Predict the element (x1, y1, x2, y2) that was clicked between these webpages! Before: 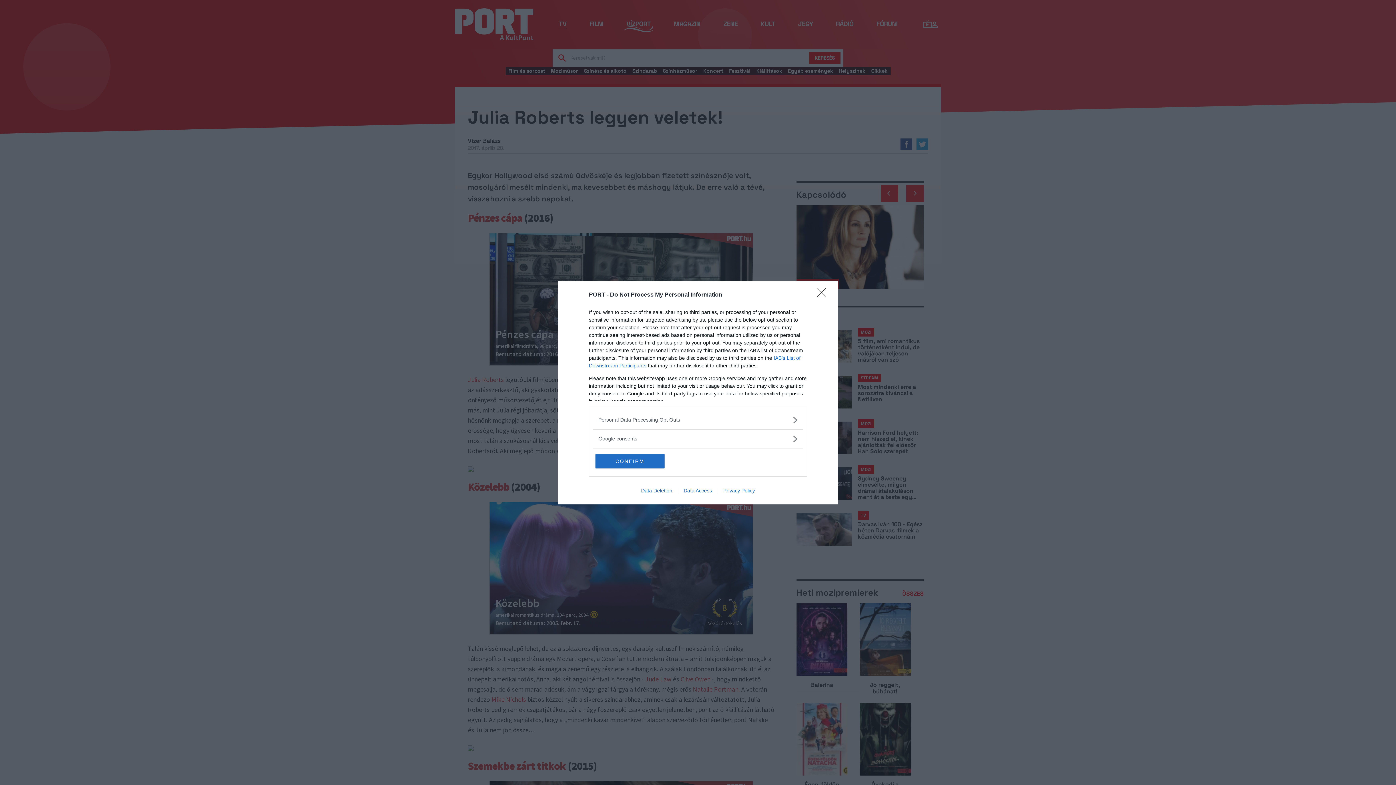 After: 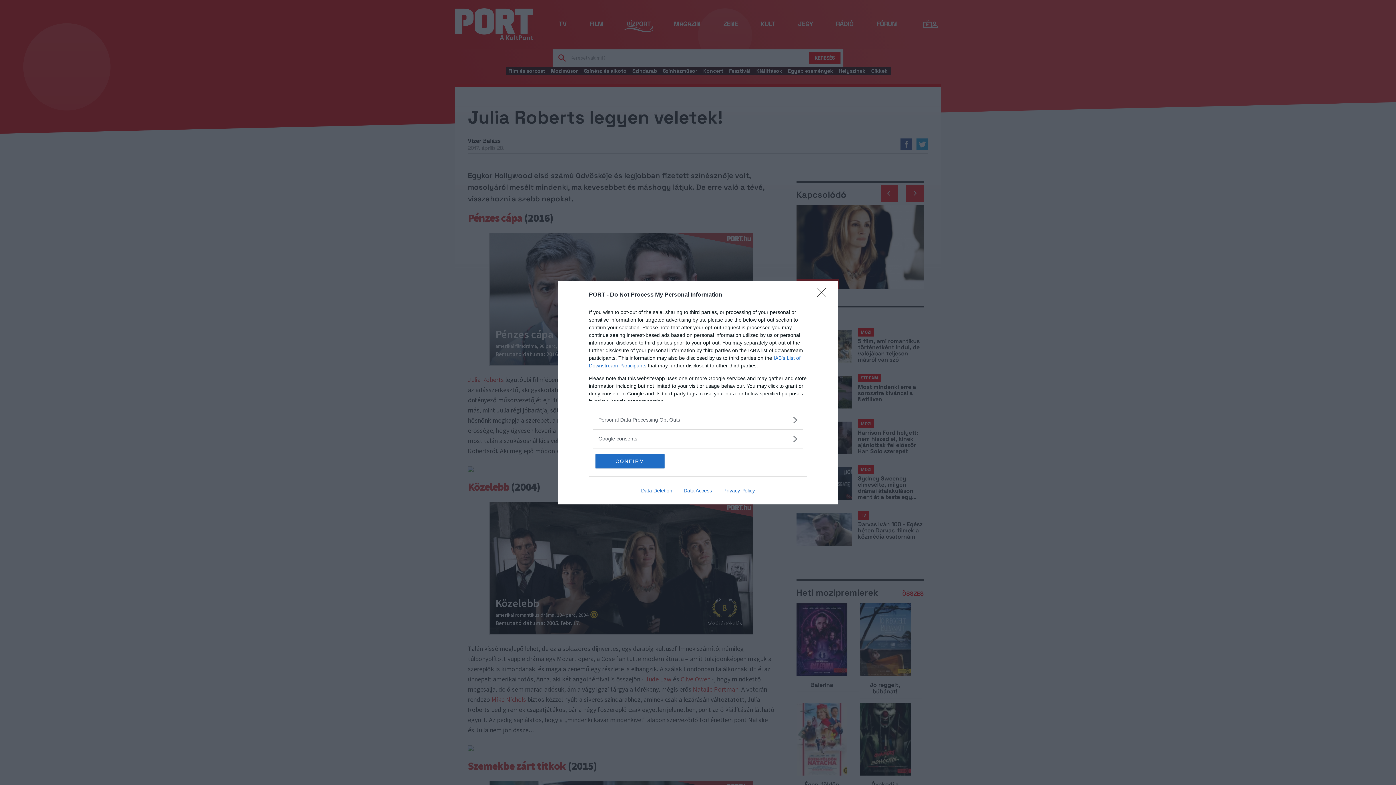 Action: bbox: (717, 487, 760, 493) label: Privacy Policy